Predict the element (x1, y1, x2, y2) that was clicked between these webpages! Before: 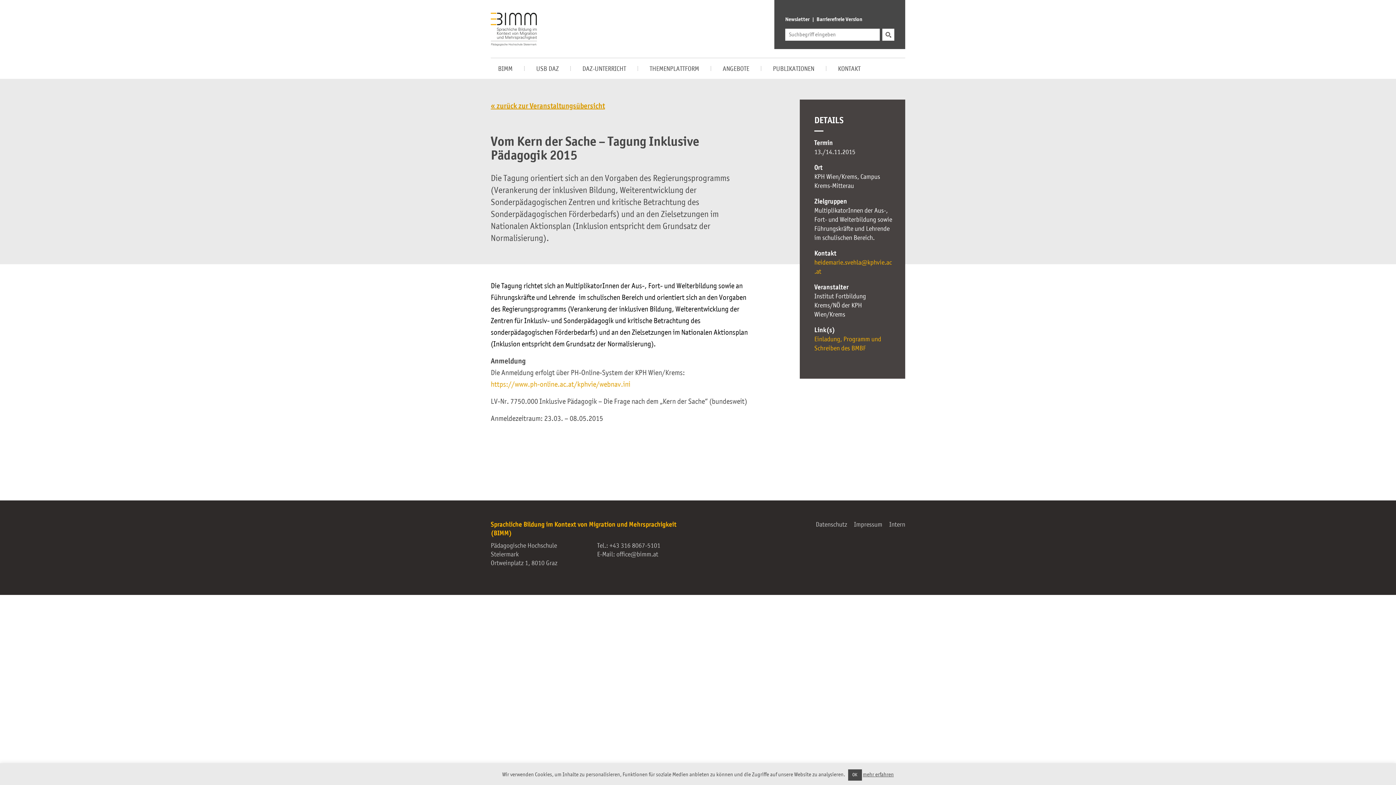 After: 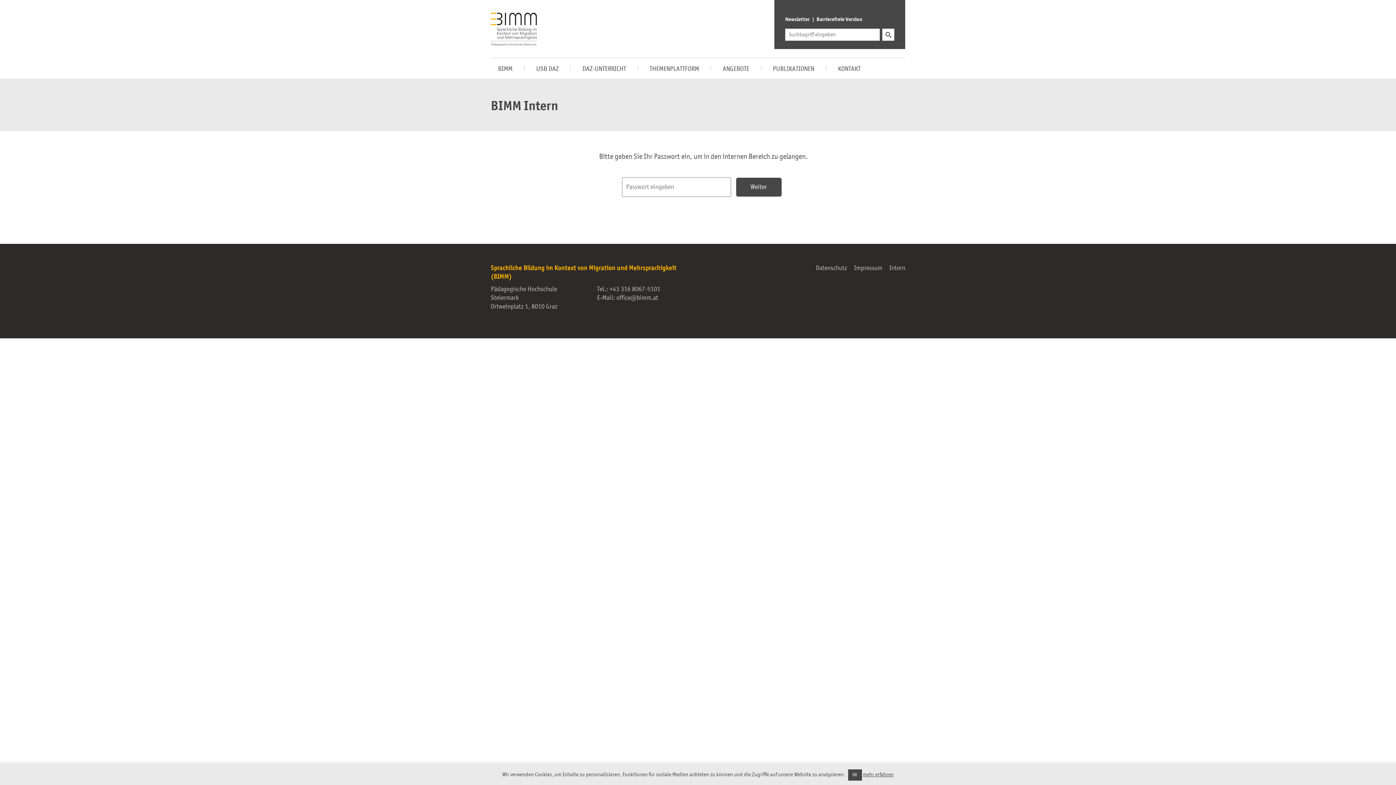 Action: label: Intern bbox: (889, 521, 905, 528)